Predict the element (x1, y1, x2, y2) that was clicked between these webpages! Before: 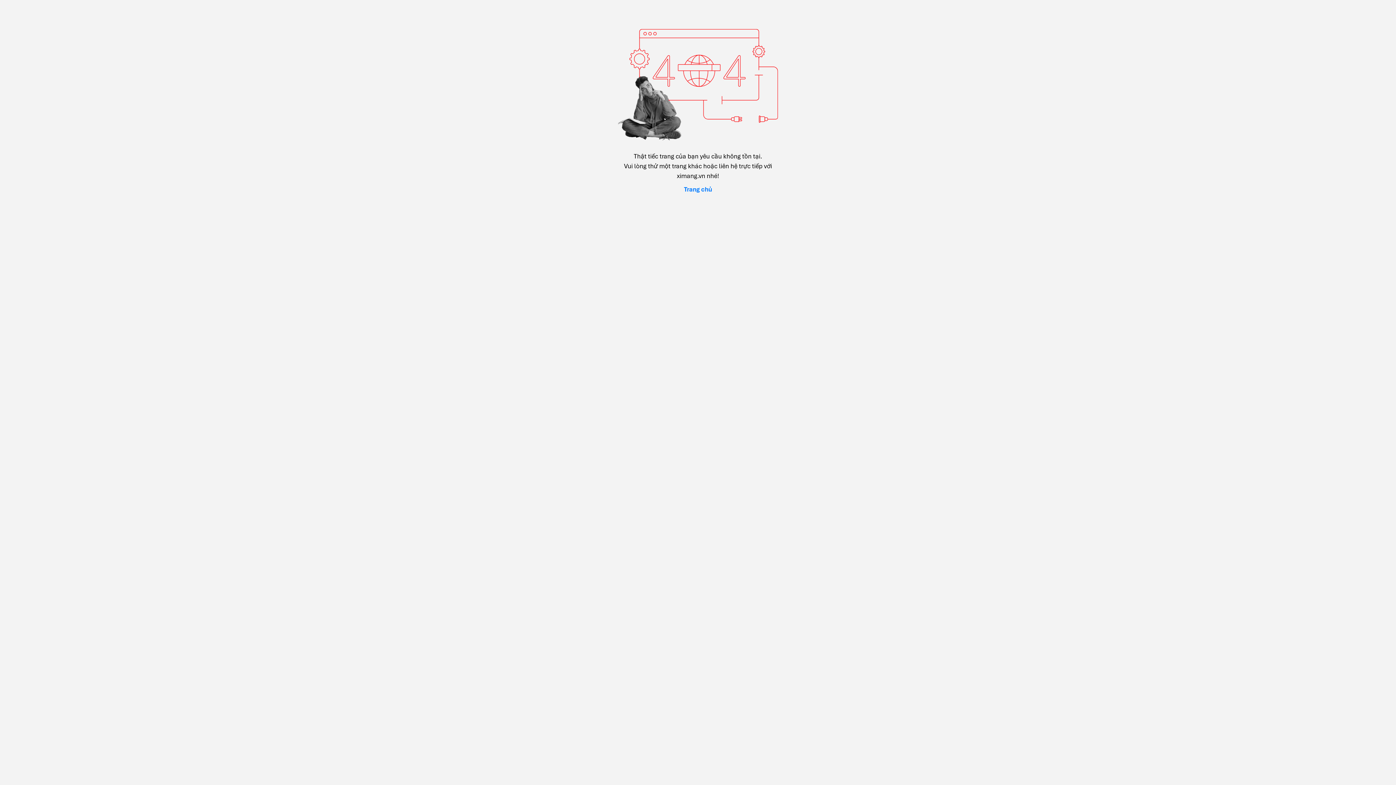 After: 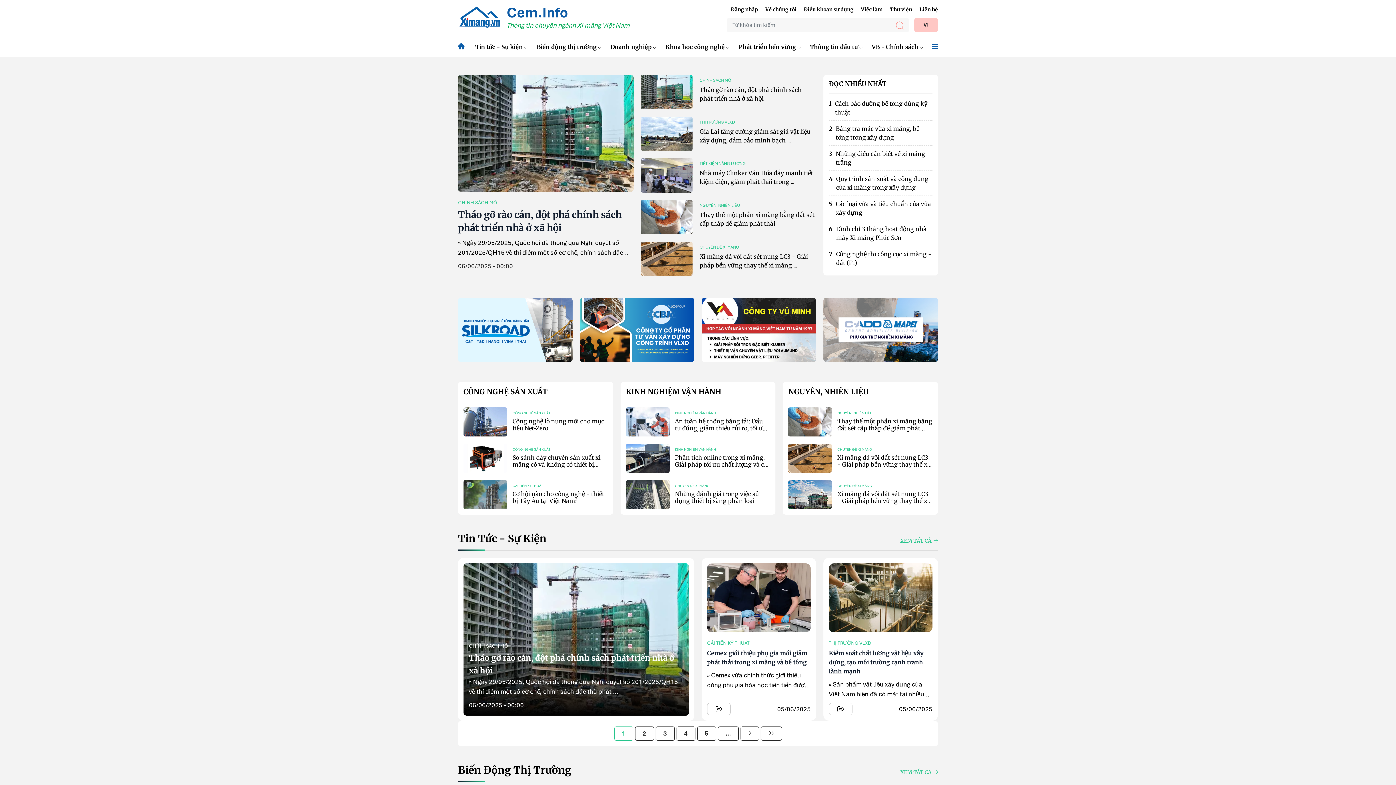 Action: label: Trang chủ bbox: (684, 185, 712, 193)